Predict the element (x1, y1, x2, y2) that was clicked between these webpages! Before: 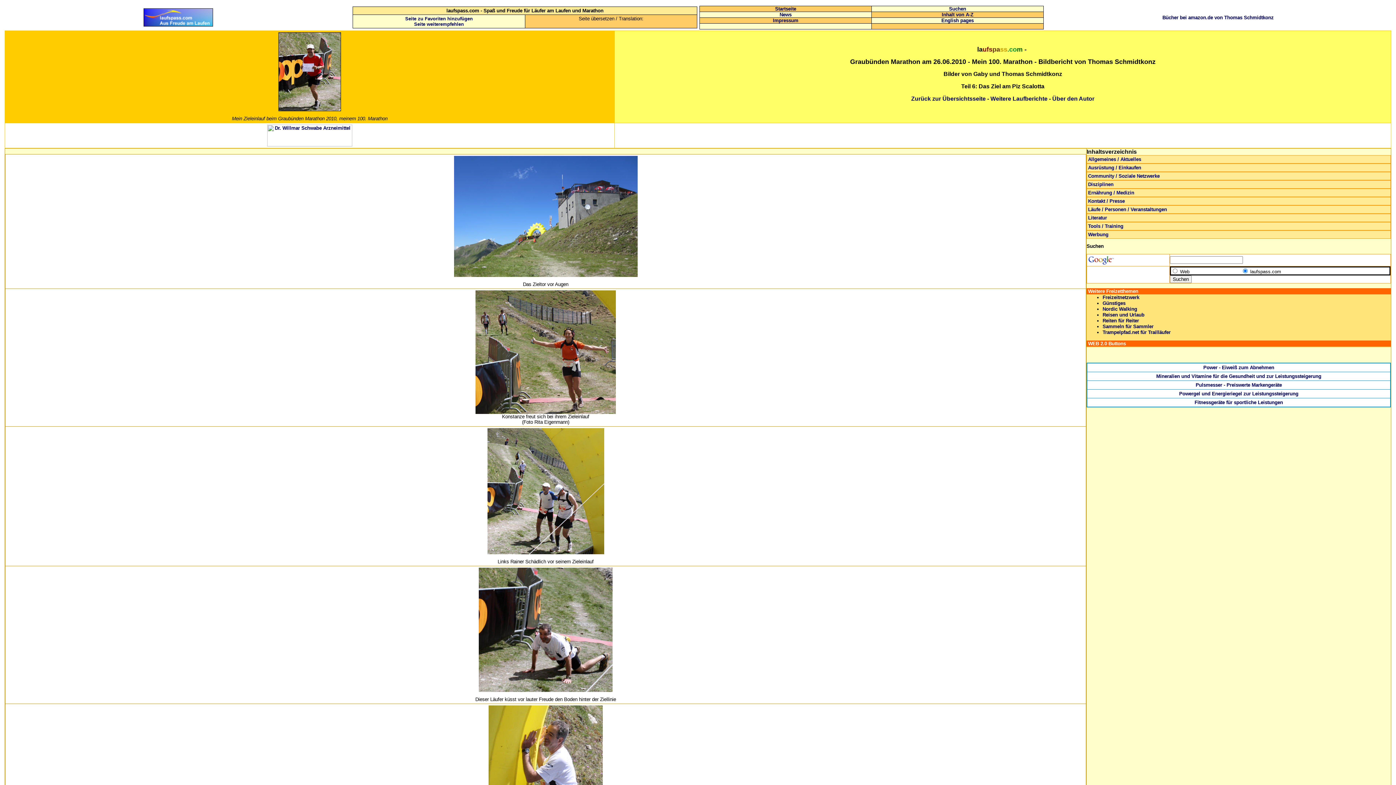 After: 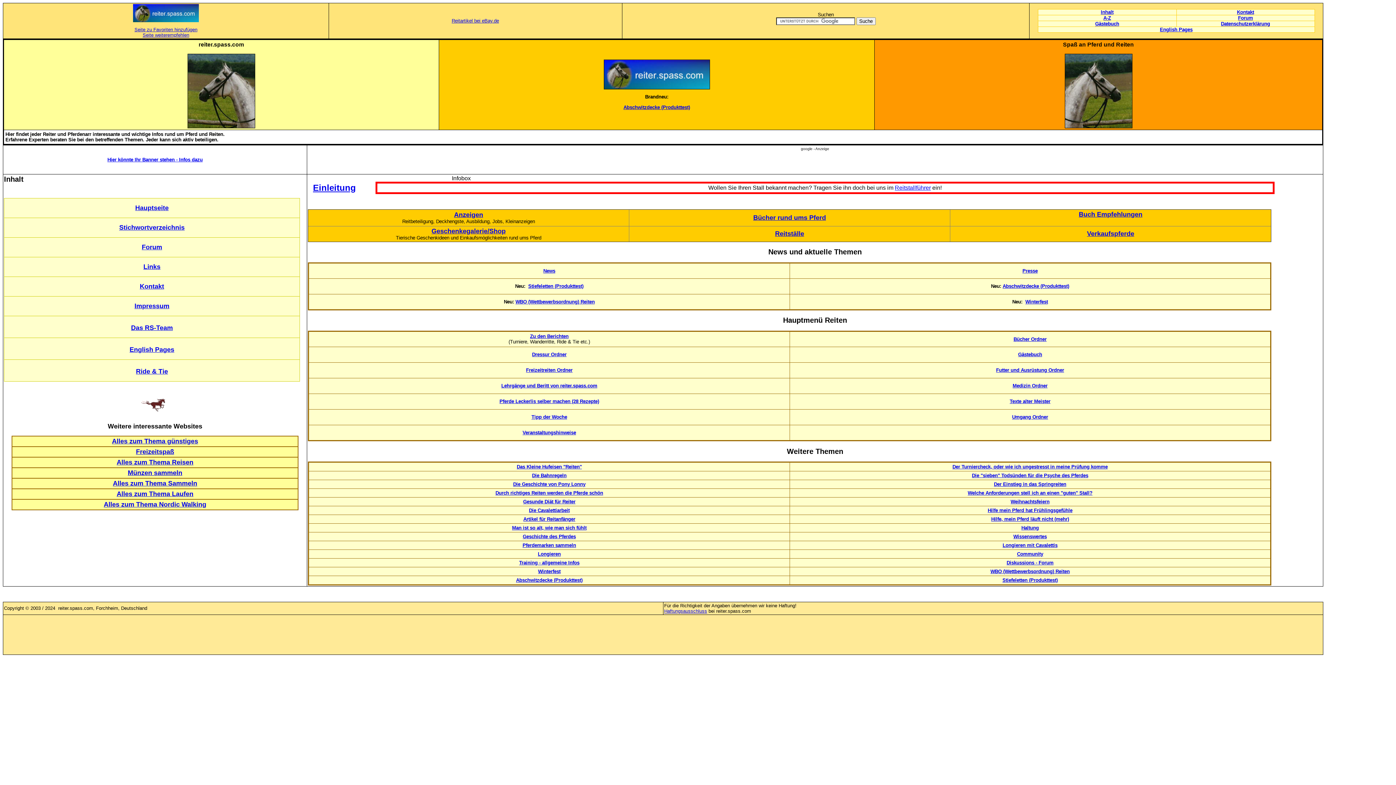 Action: label: Reiten für Reiter bbox: (1102, 318, 1139, 323)